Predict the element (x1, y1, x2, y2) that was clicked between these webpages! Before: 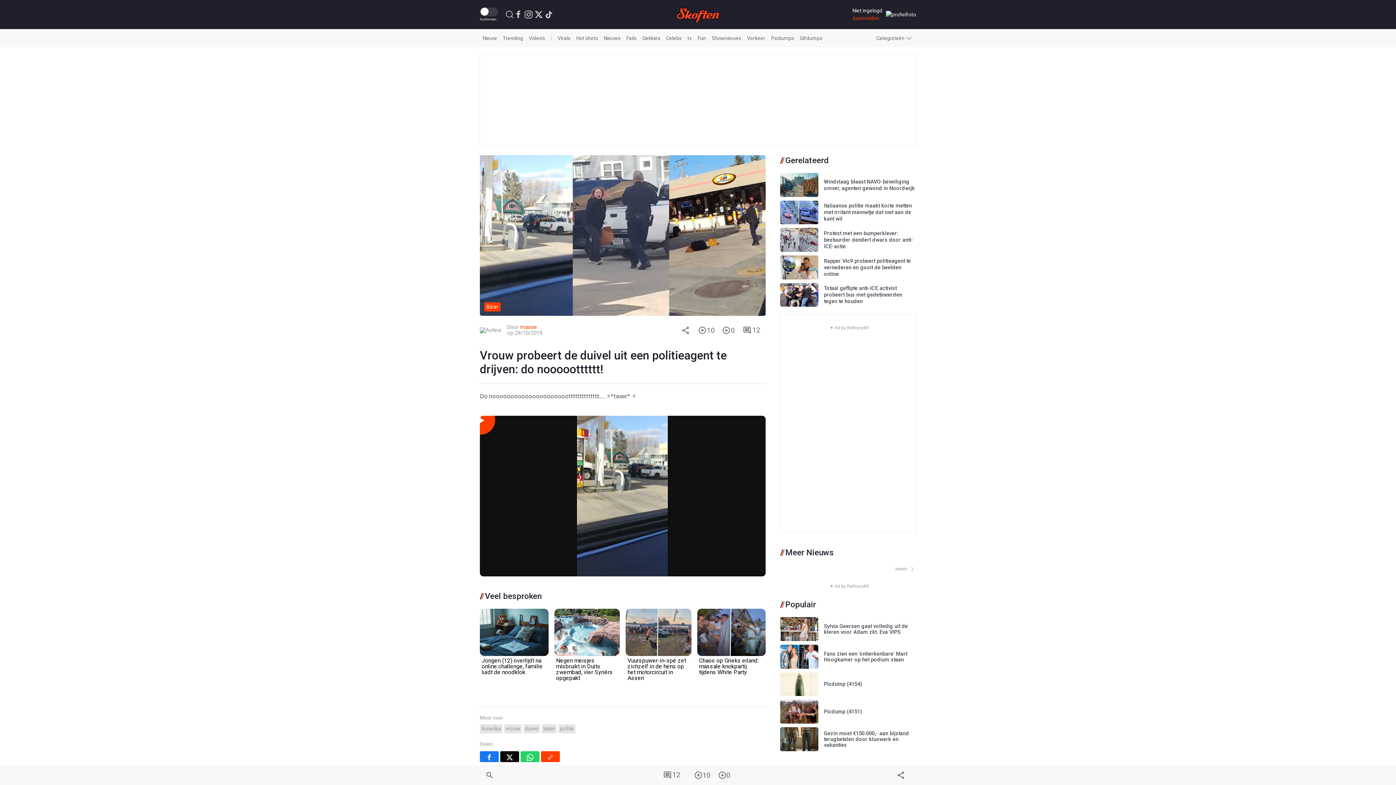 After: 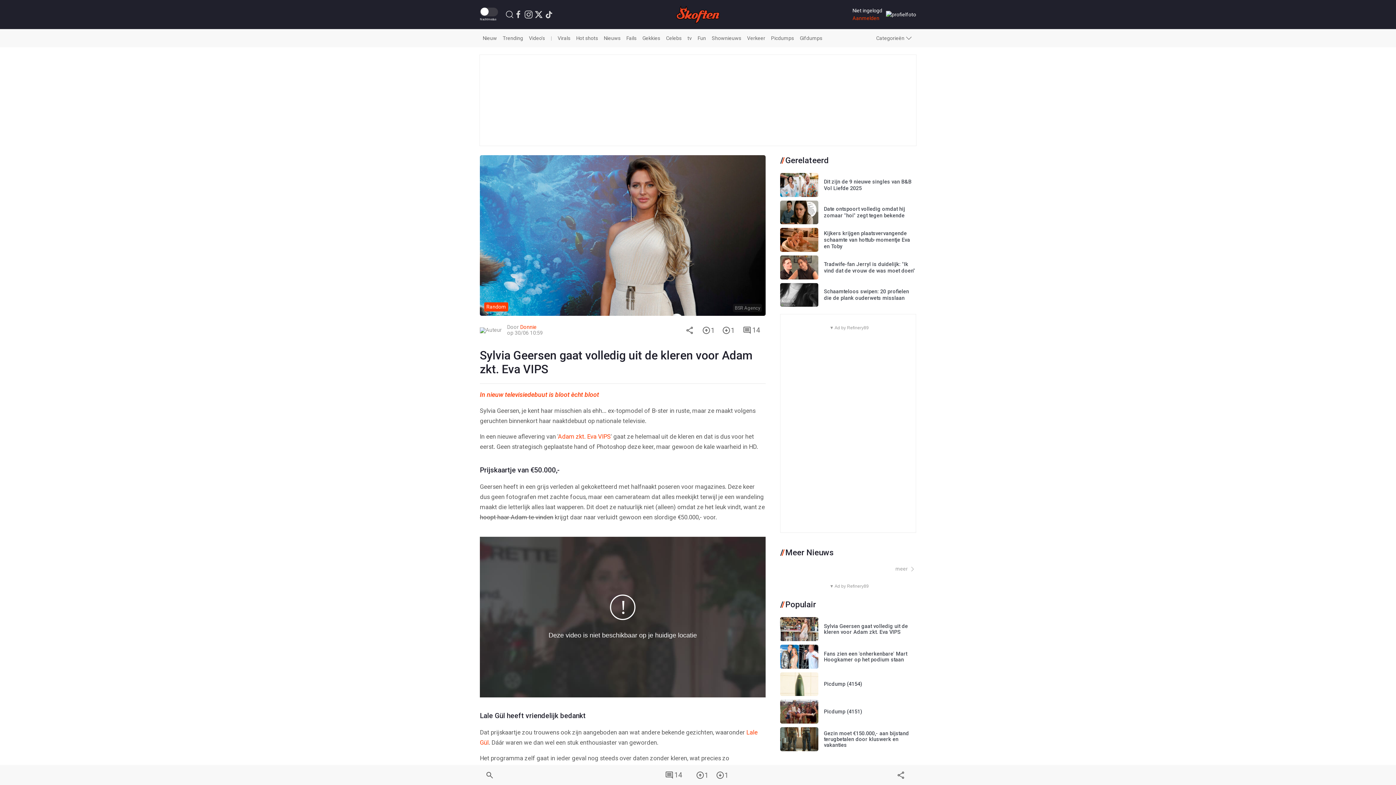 Action: bbox: (824, 623, 908, 635) label: Sylvia Geersen gaat volledig uit de kleren voor Adam zkt. Eva VIPS